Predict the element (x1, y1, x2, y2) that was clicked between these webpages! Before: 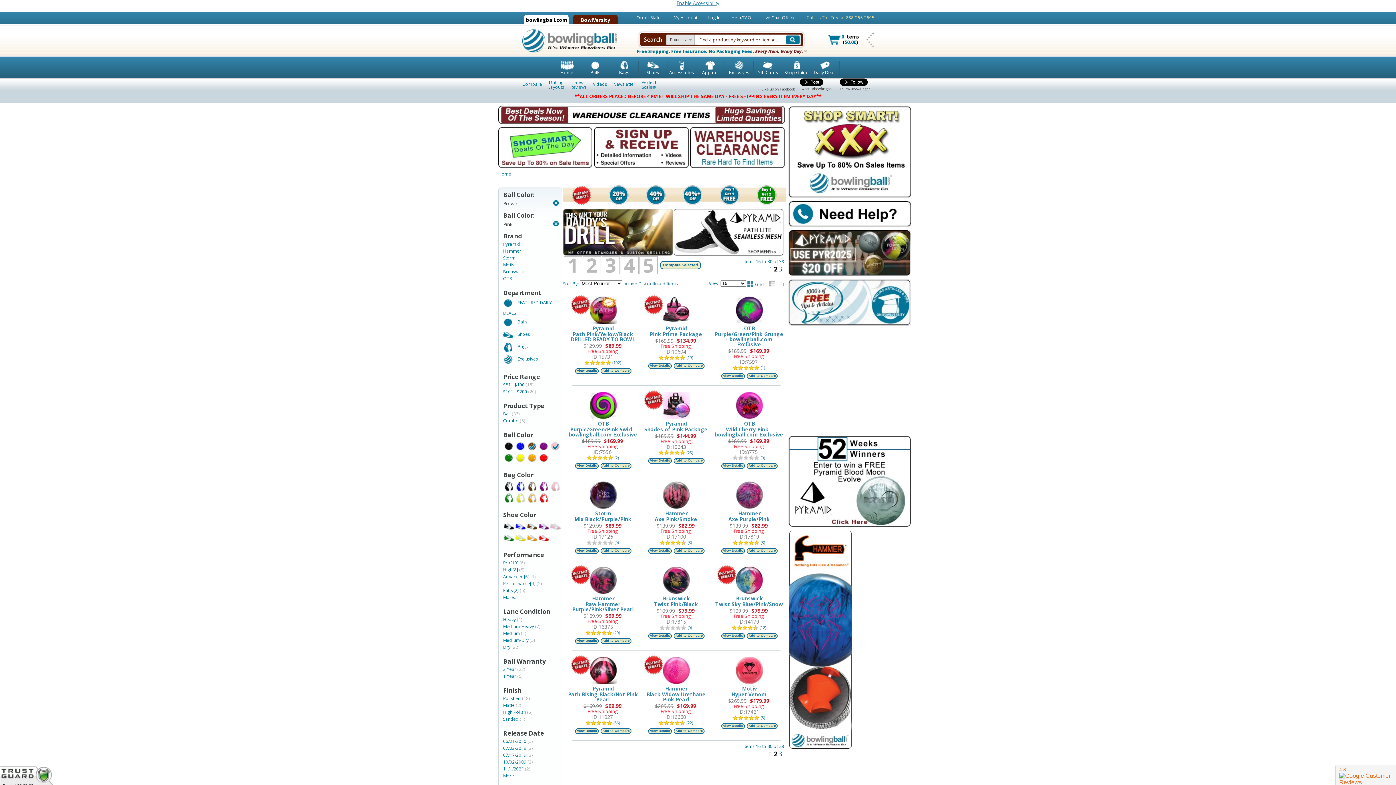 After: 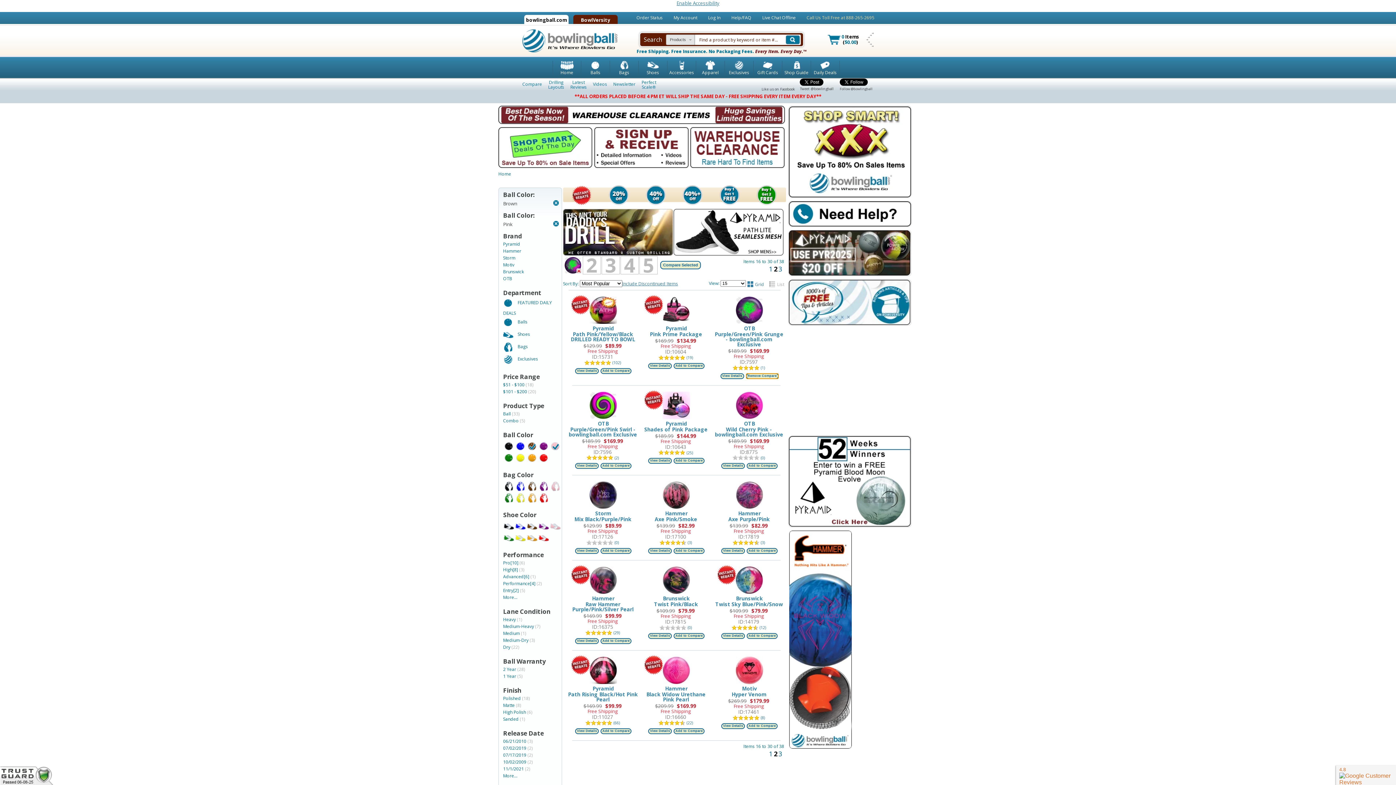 Action: bbox: (746, 373, 777, 379) label: Add to Compare